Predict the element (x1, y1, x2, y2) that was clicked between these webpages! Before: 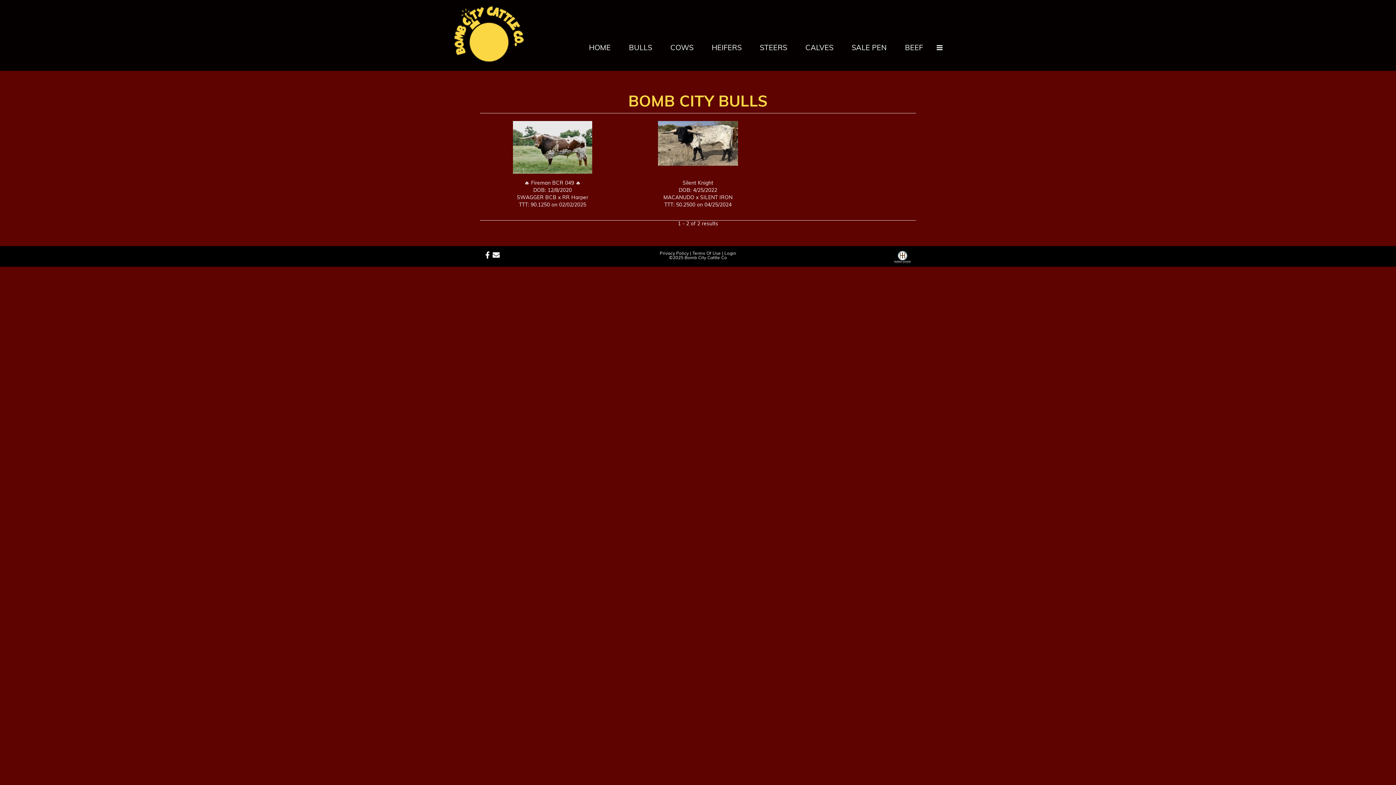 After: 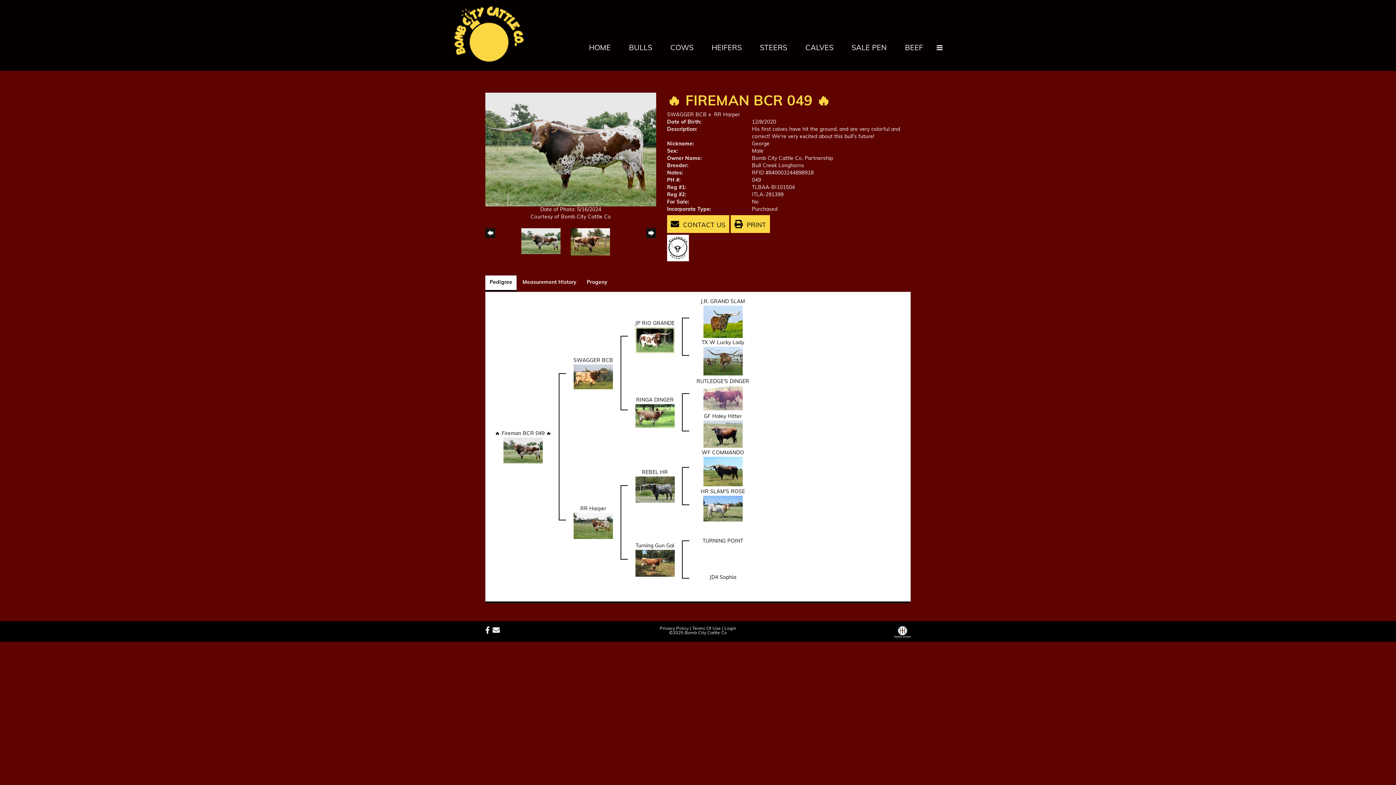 Action: label: 🔥 Fireman BCR 049 🔥 bbox: (524, 180, 580, 186)